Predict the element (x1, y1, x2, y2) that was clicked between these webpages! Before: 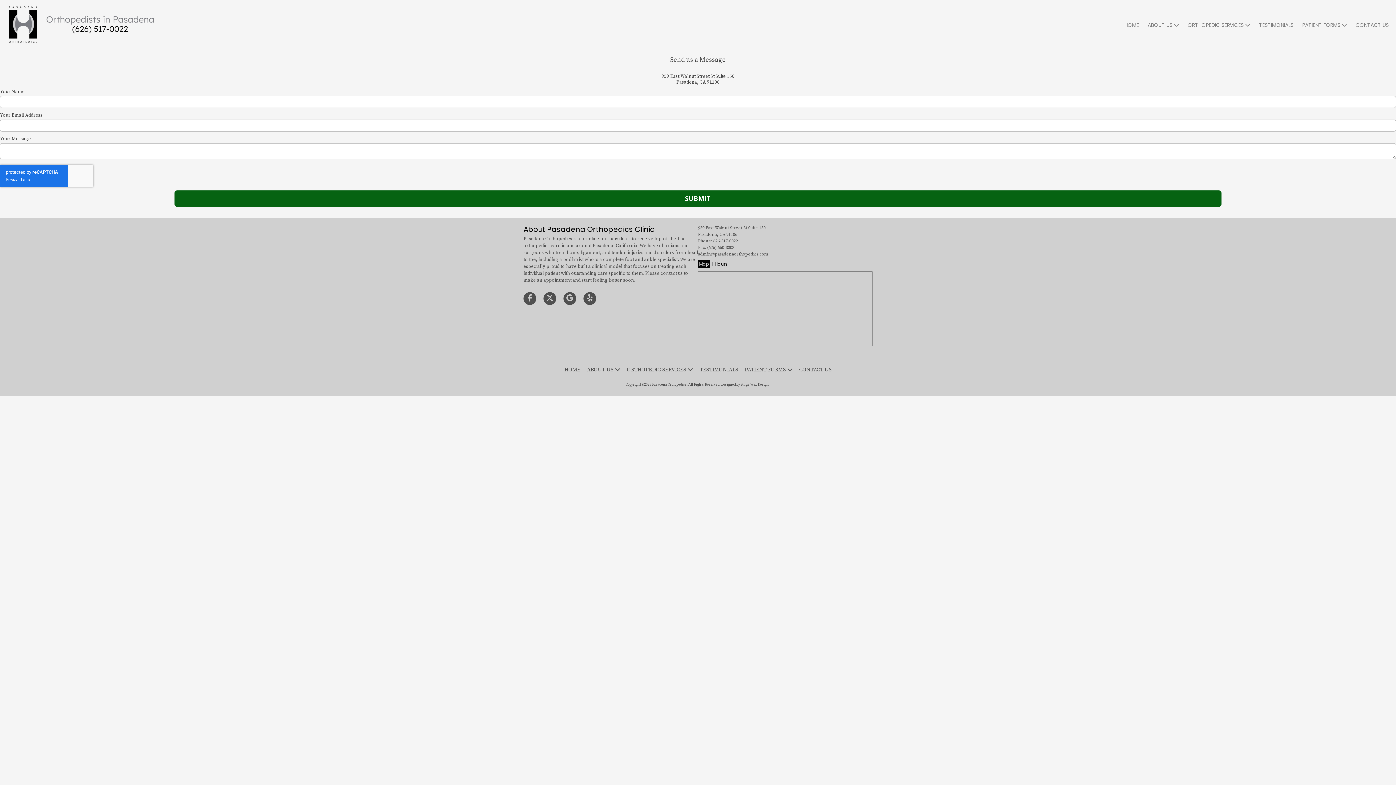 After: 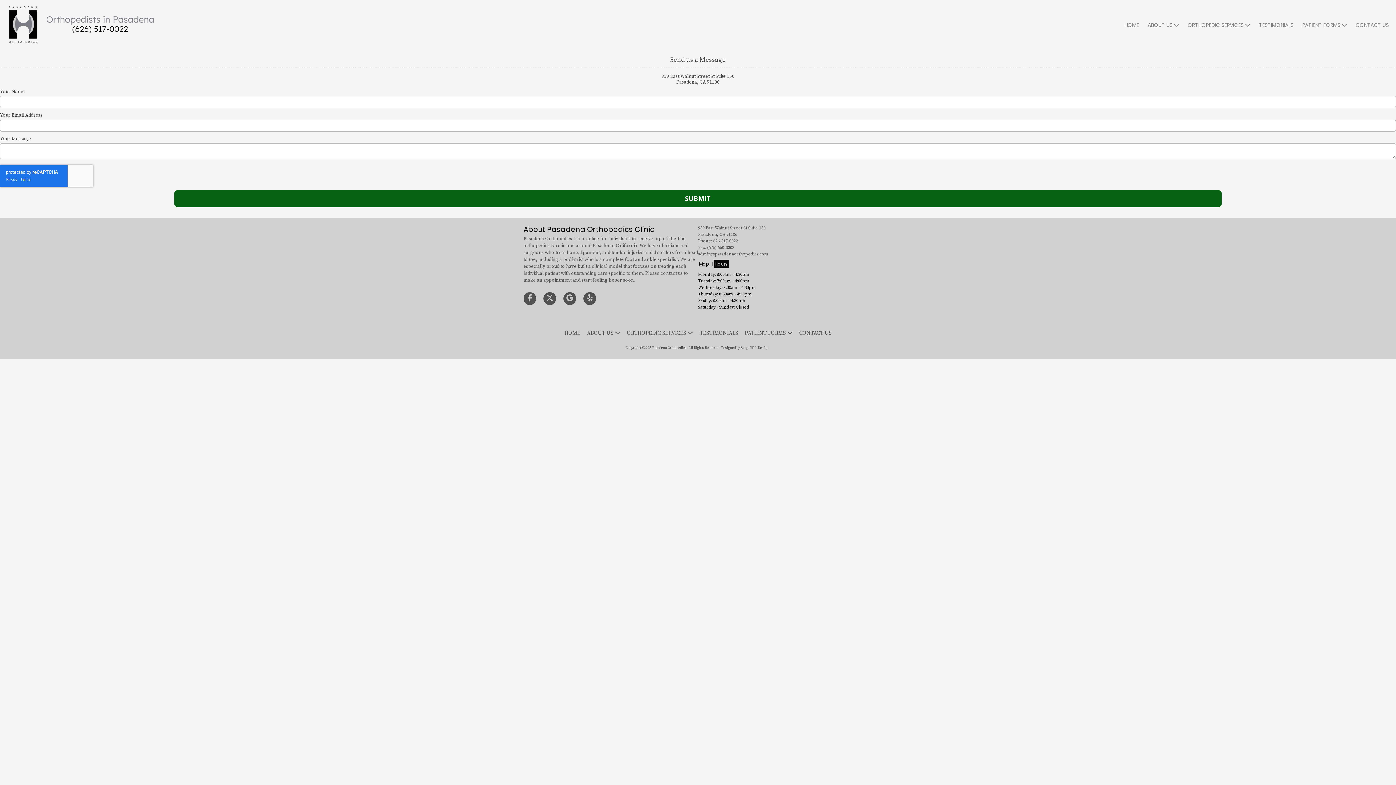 Action: bbox: (713, 260, 729, 268) label: Hours